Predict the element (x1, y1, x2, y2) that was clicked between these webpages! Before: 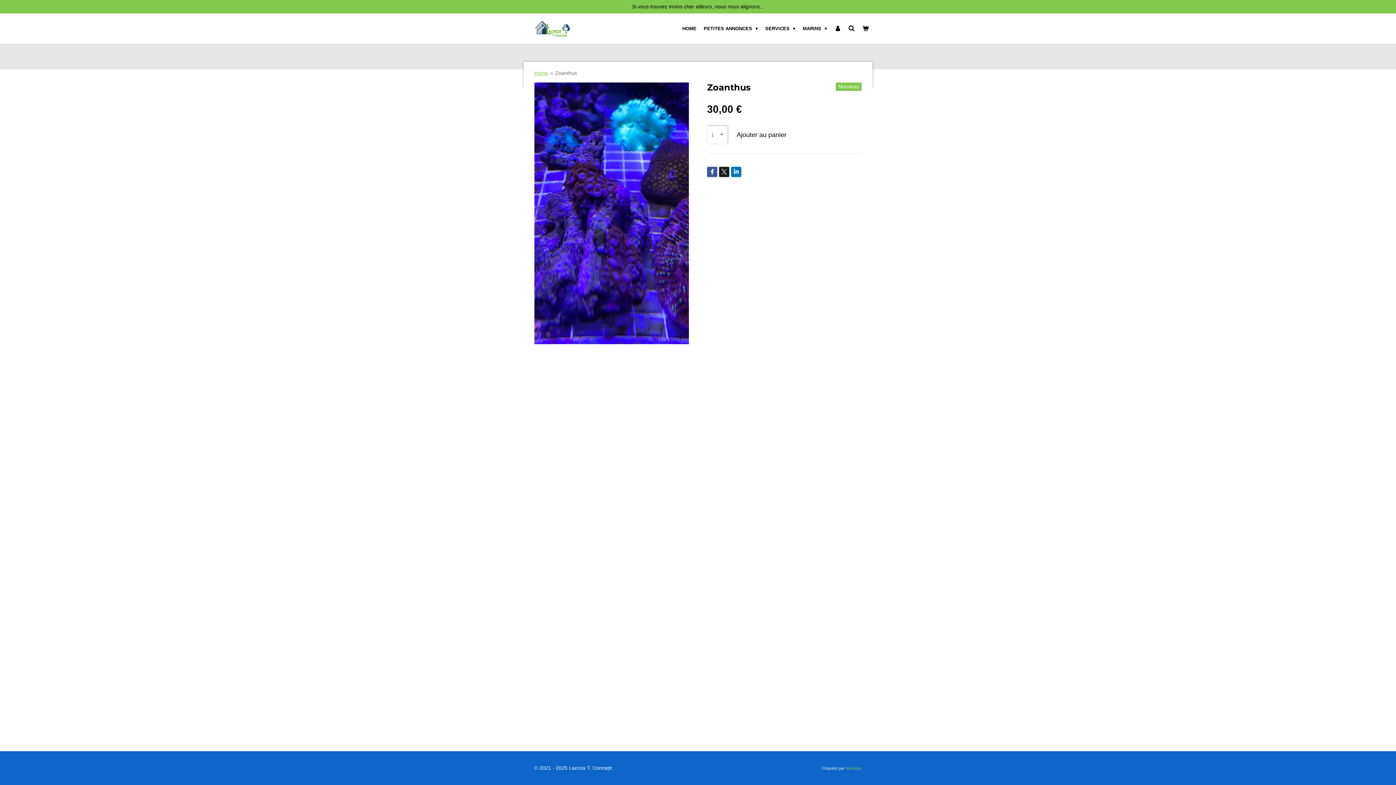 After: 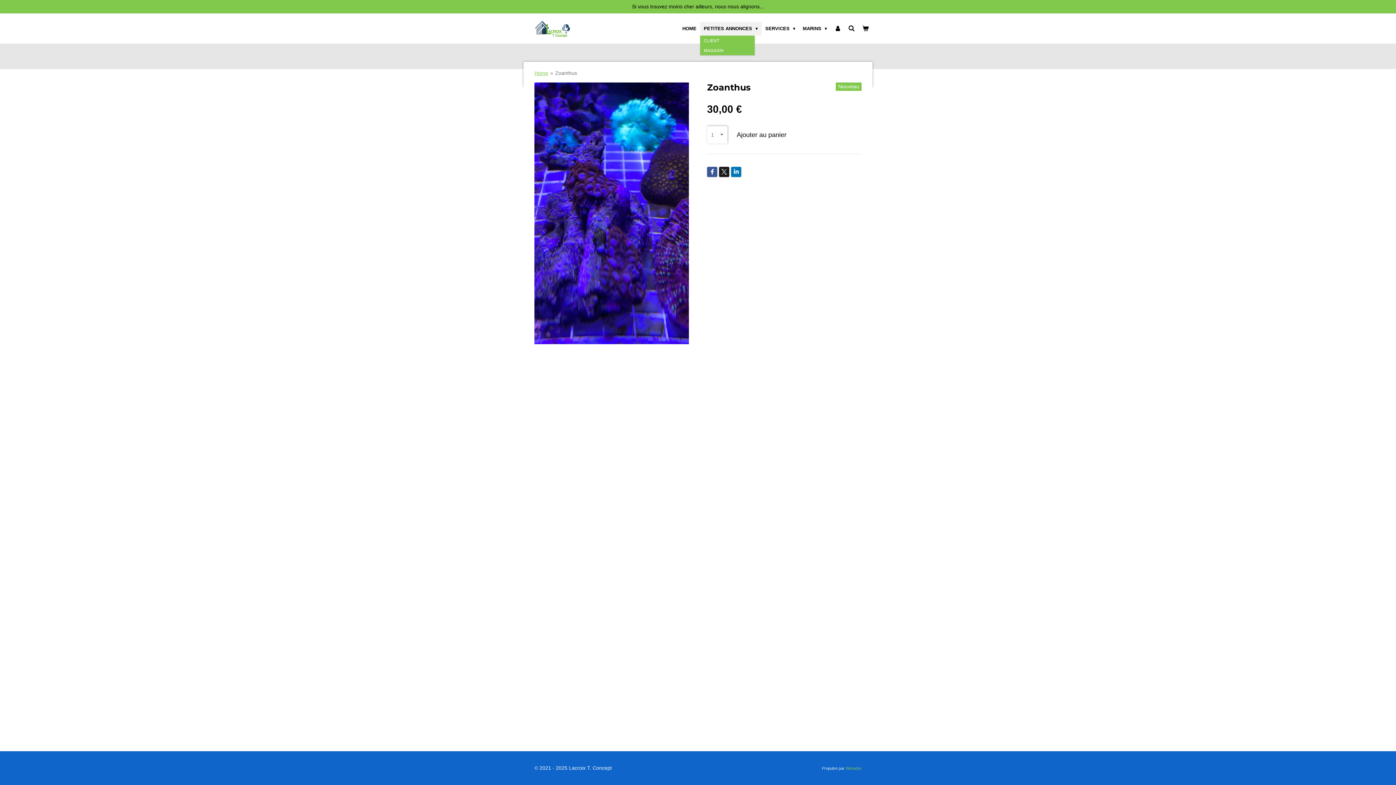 Action: label: PETITES ANNONCES  bbox: (700, 21, 761, 35)